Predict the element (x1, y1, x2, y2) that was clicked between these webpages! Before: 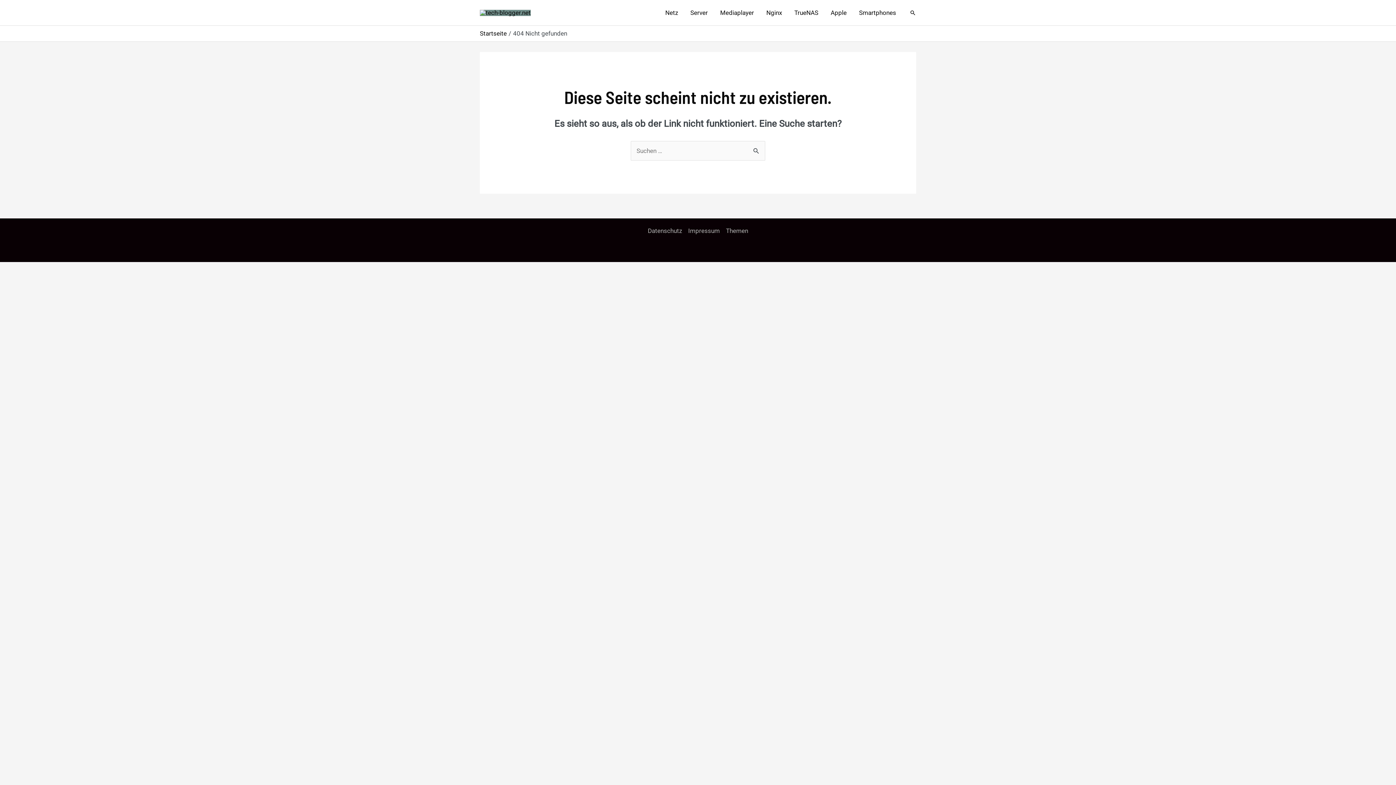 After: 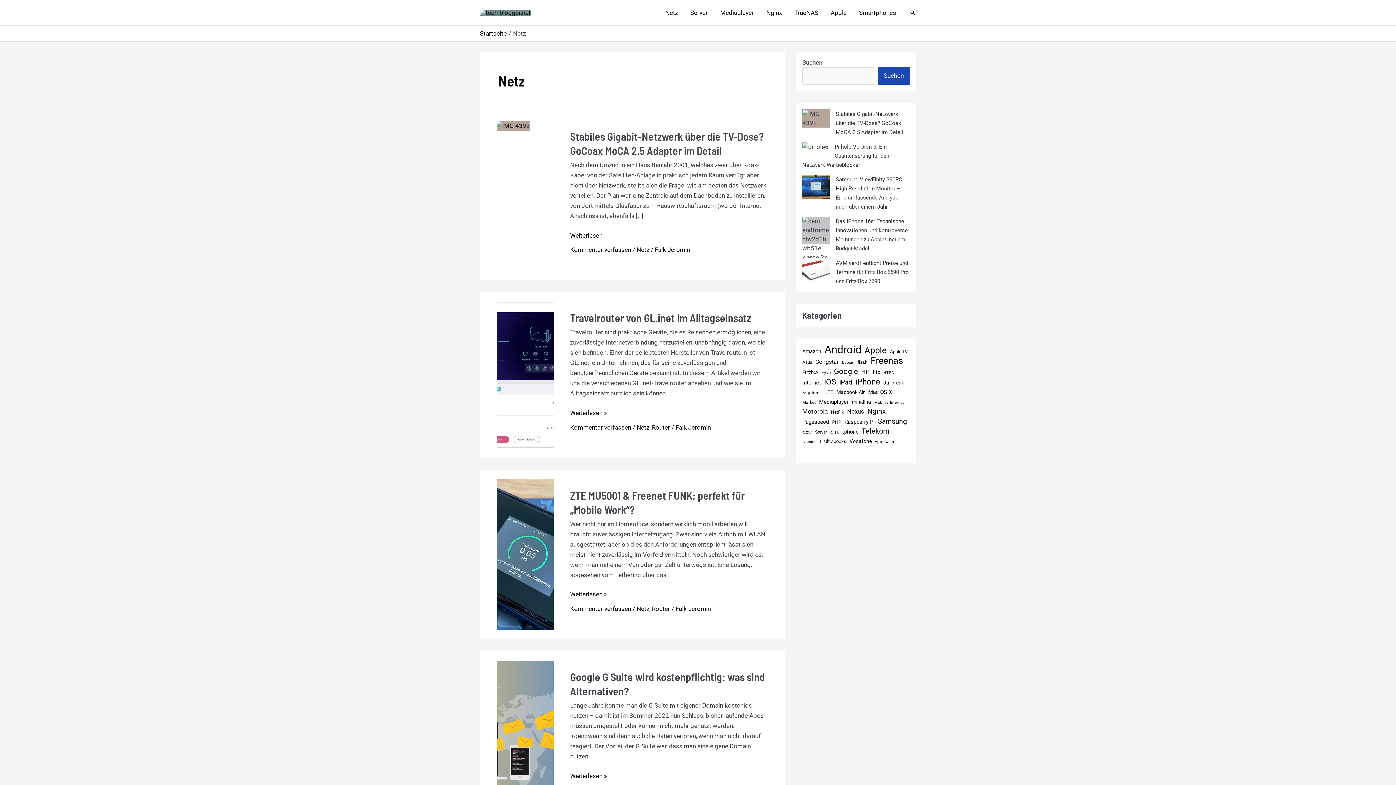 Action: label: Netz bbox: (659, 0, 684, 25)